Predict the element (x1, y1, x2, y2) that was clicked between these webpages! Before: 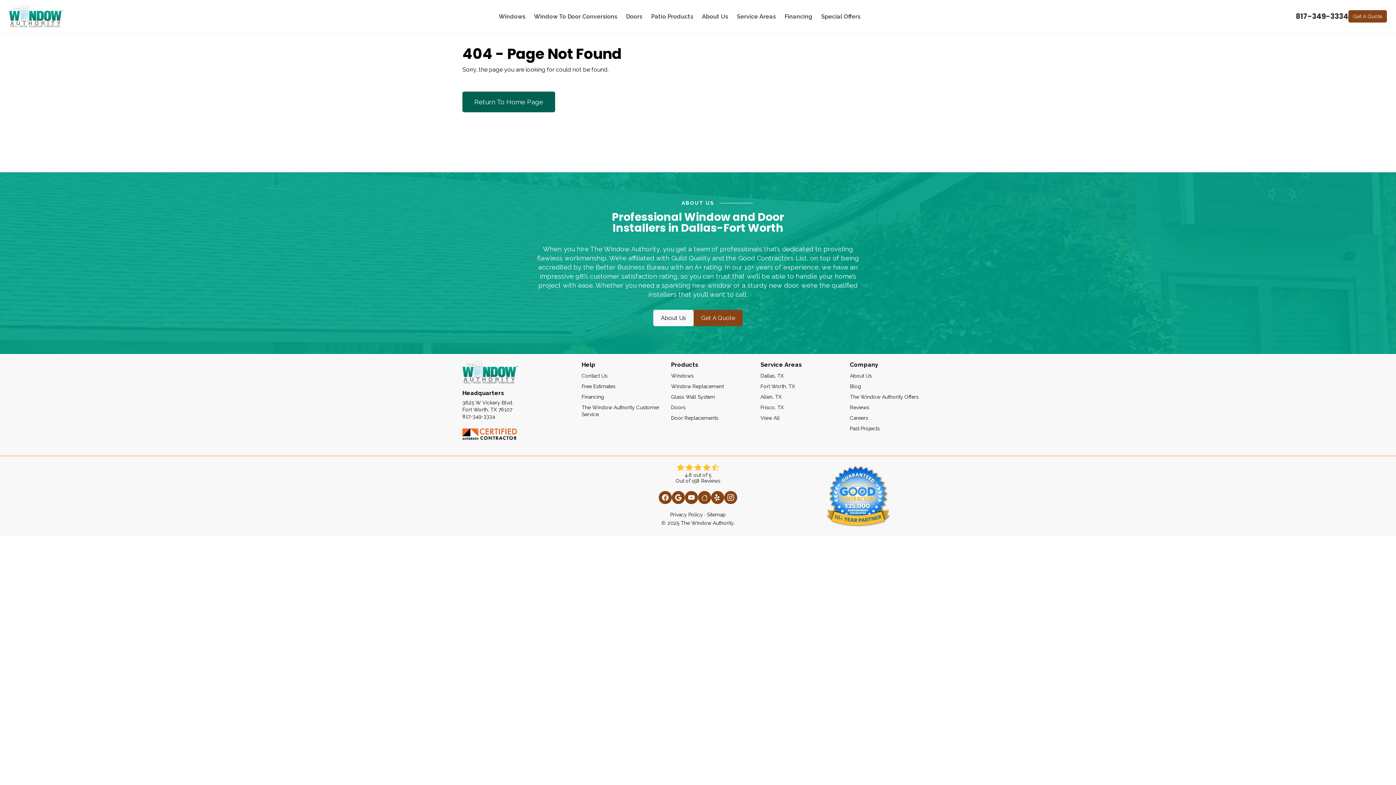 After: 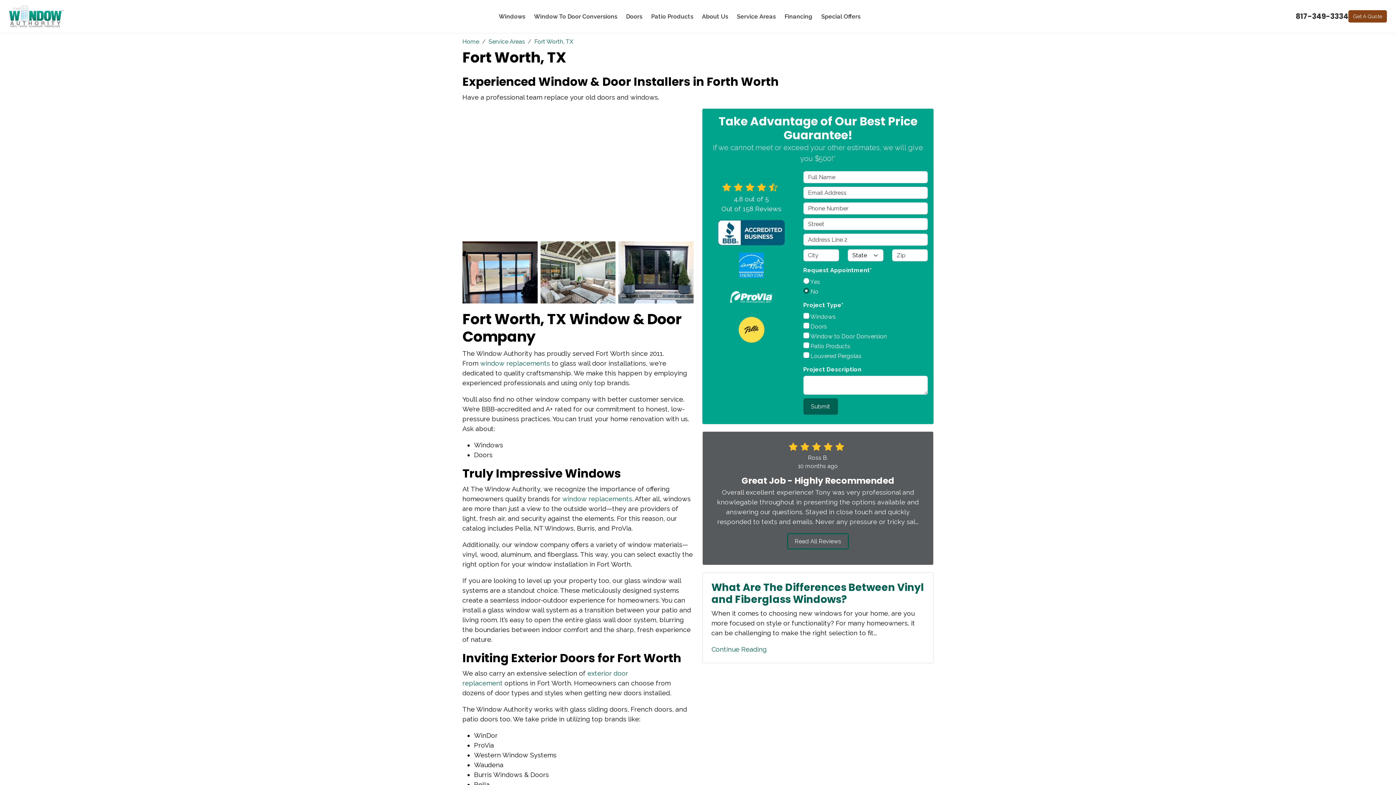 Action: bbox: (760, 381, 844, 391) label: Fort Worth, TX